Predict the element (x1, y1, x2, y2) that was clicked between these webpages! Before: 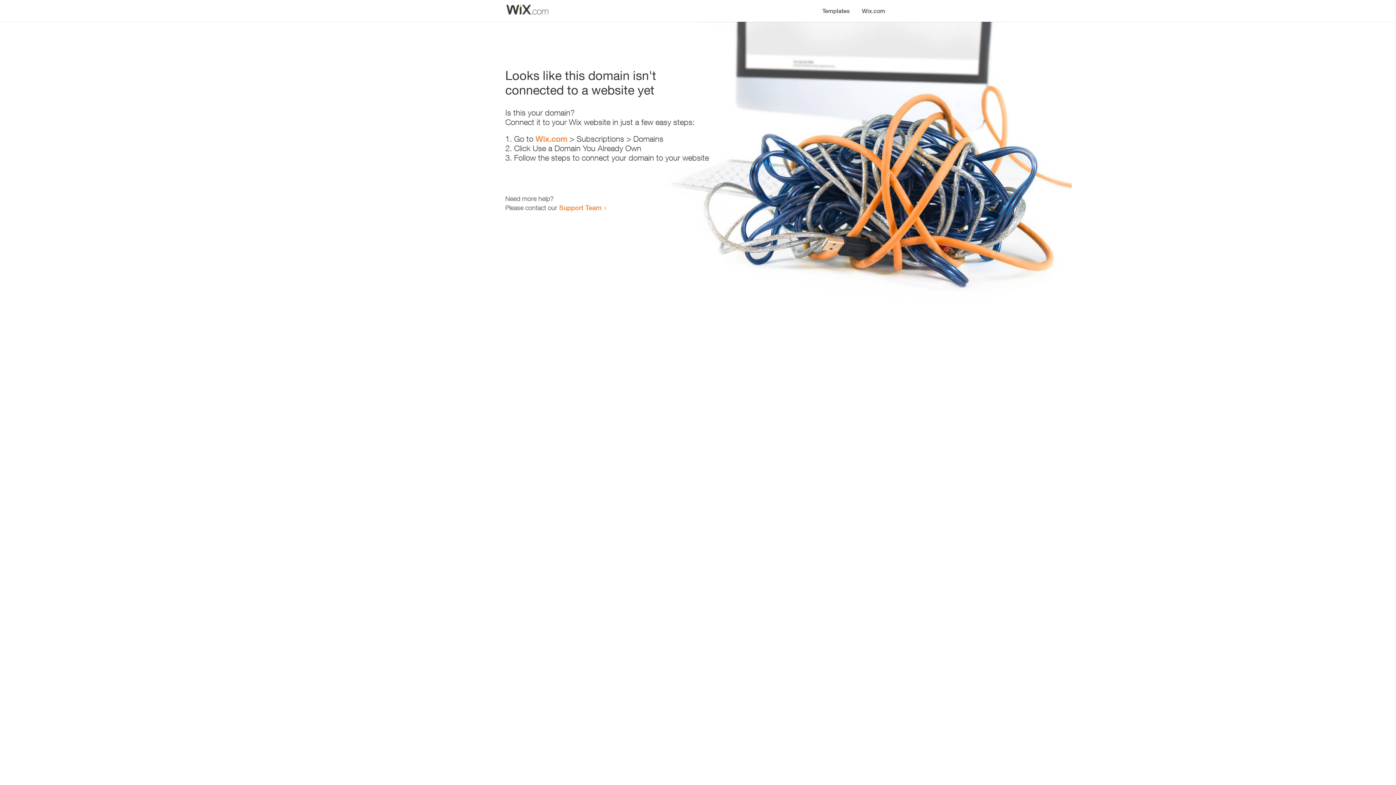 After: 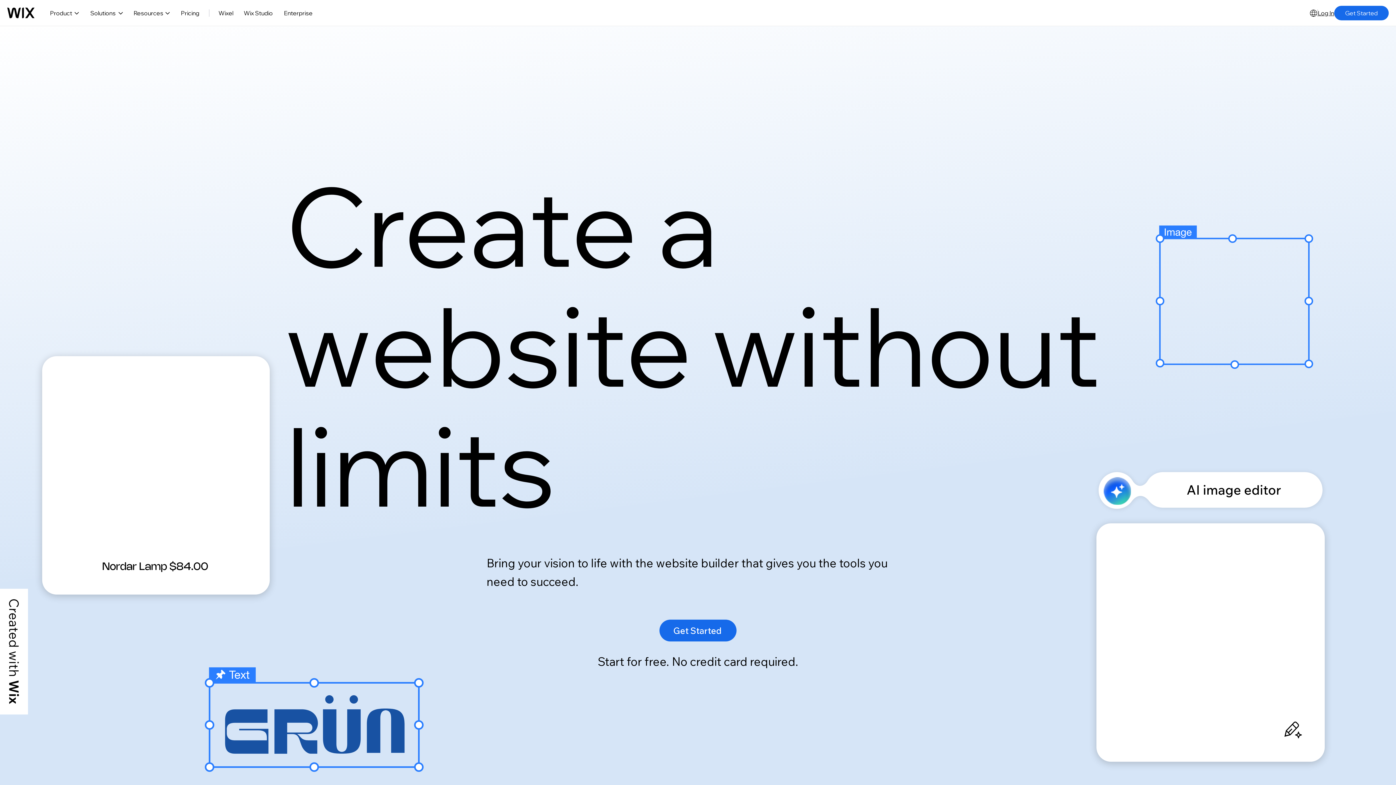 Action: label: Wix.com bbox: (856, 0, 890, 14)